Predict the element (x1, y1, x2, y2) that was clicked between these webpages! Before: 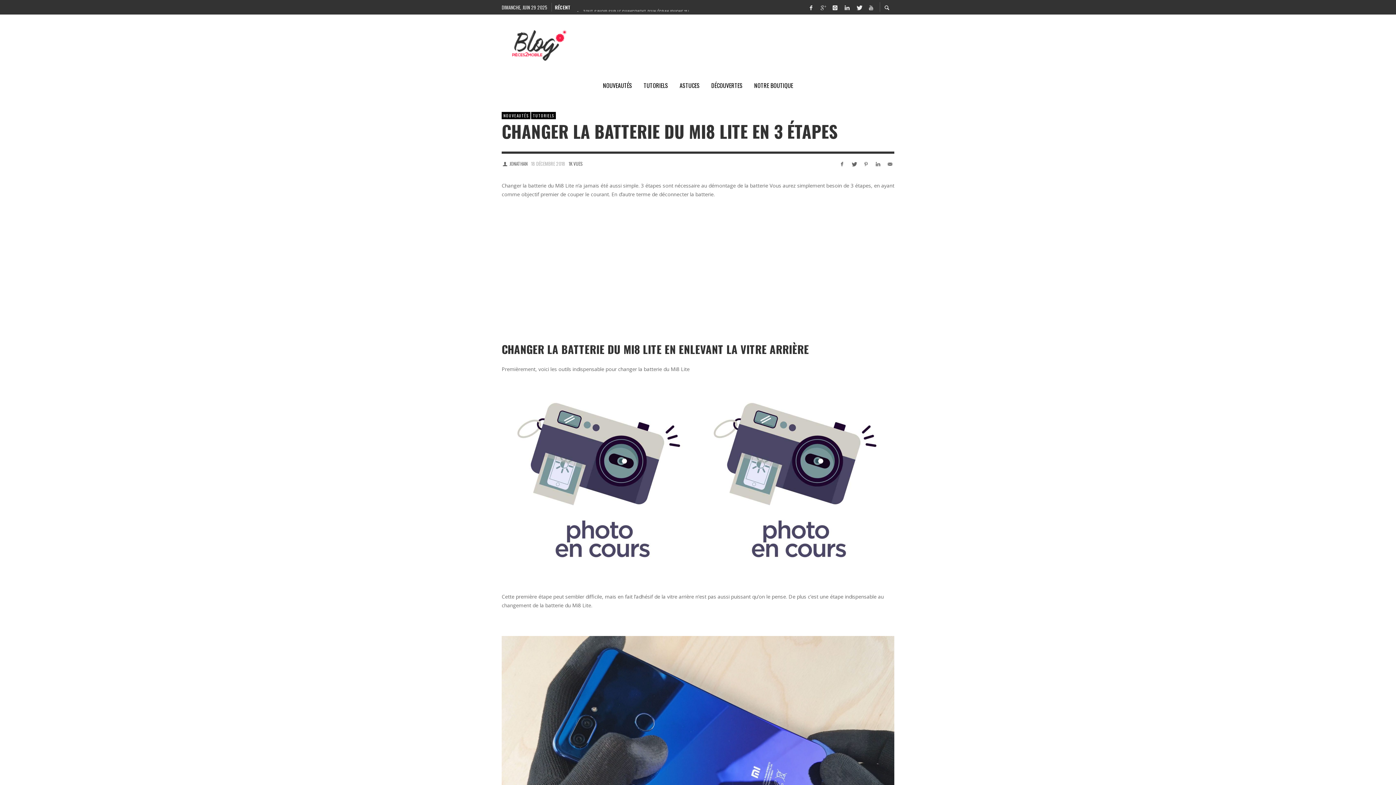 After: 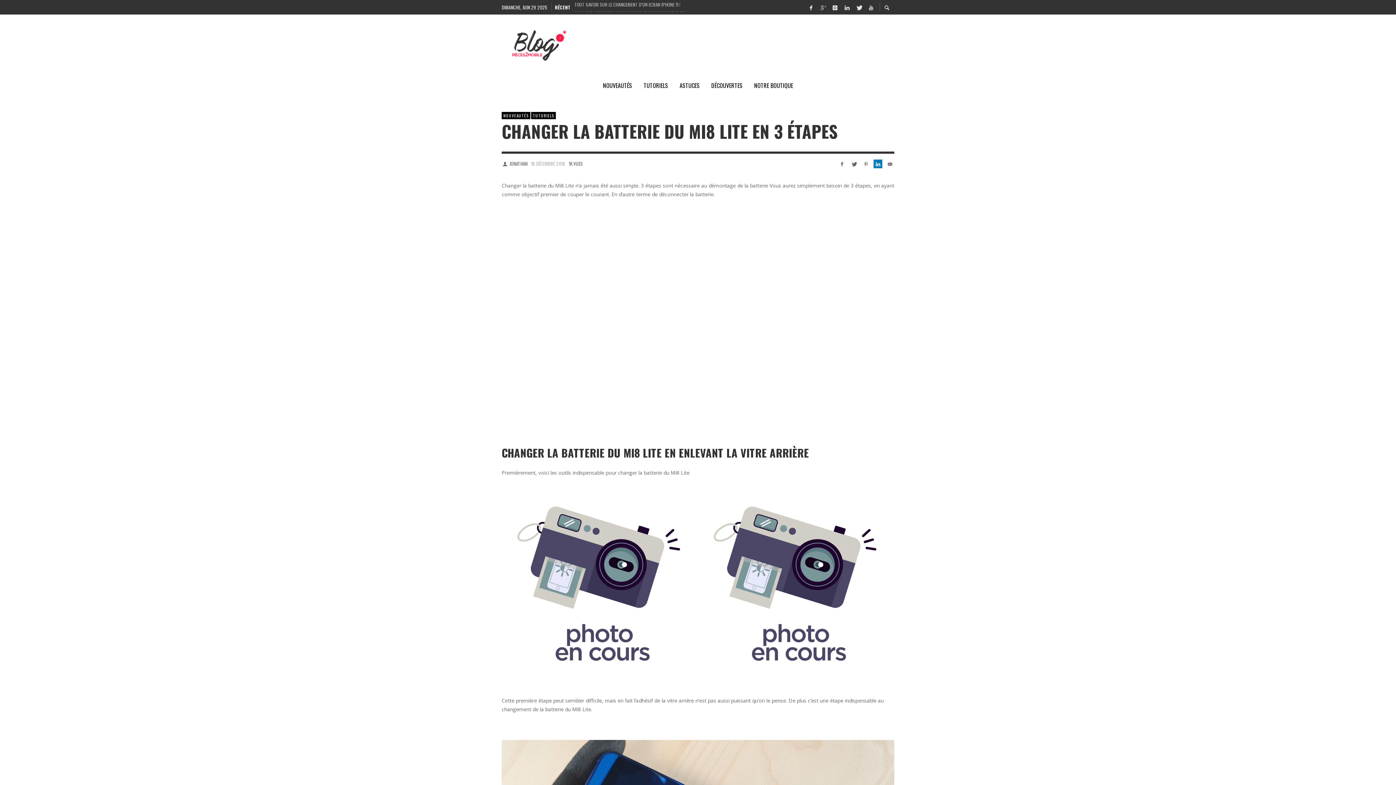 Action: bbox: (873, 159, 882, 168)